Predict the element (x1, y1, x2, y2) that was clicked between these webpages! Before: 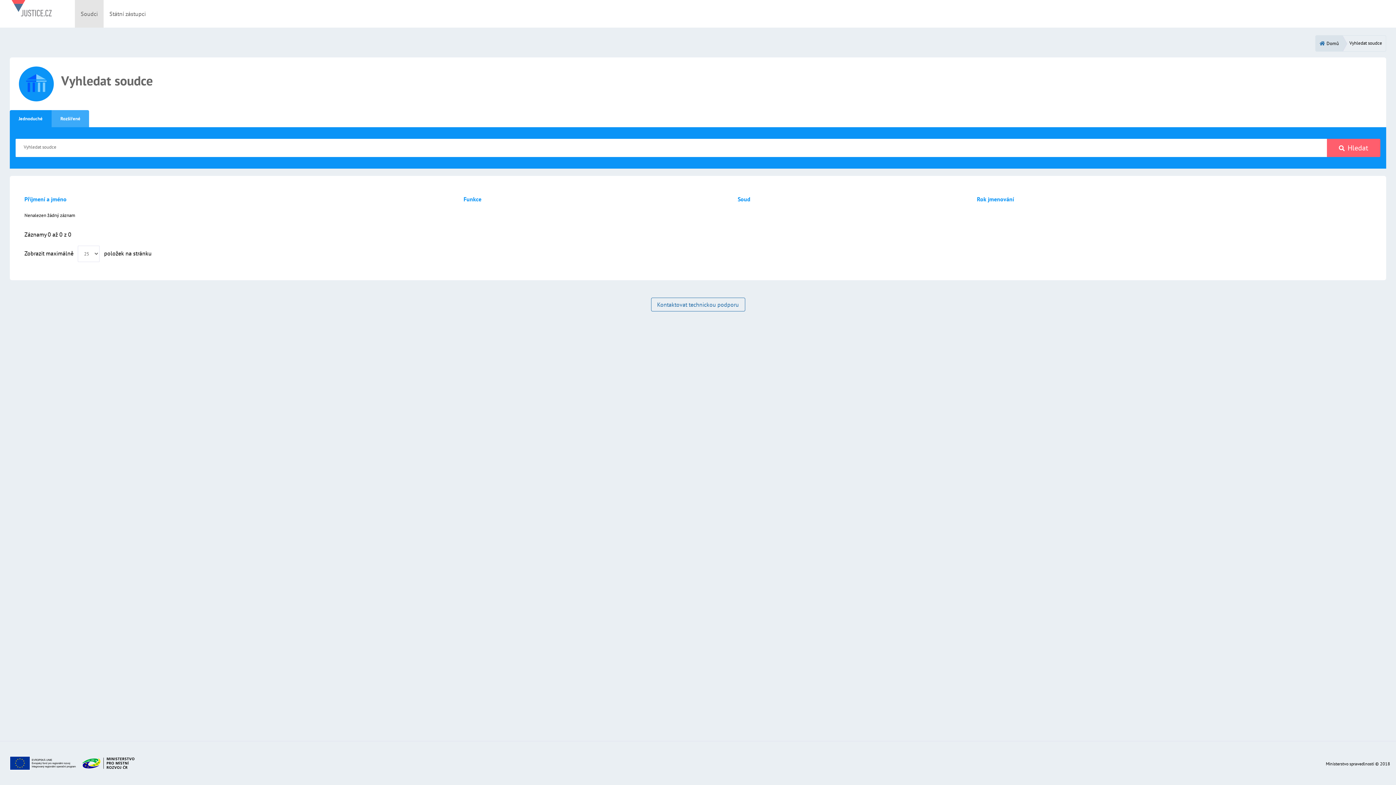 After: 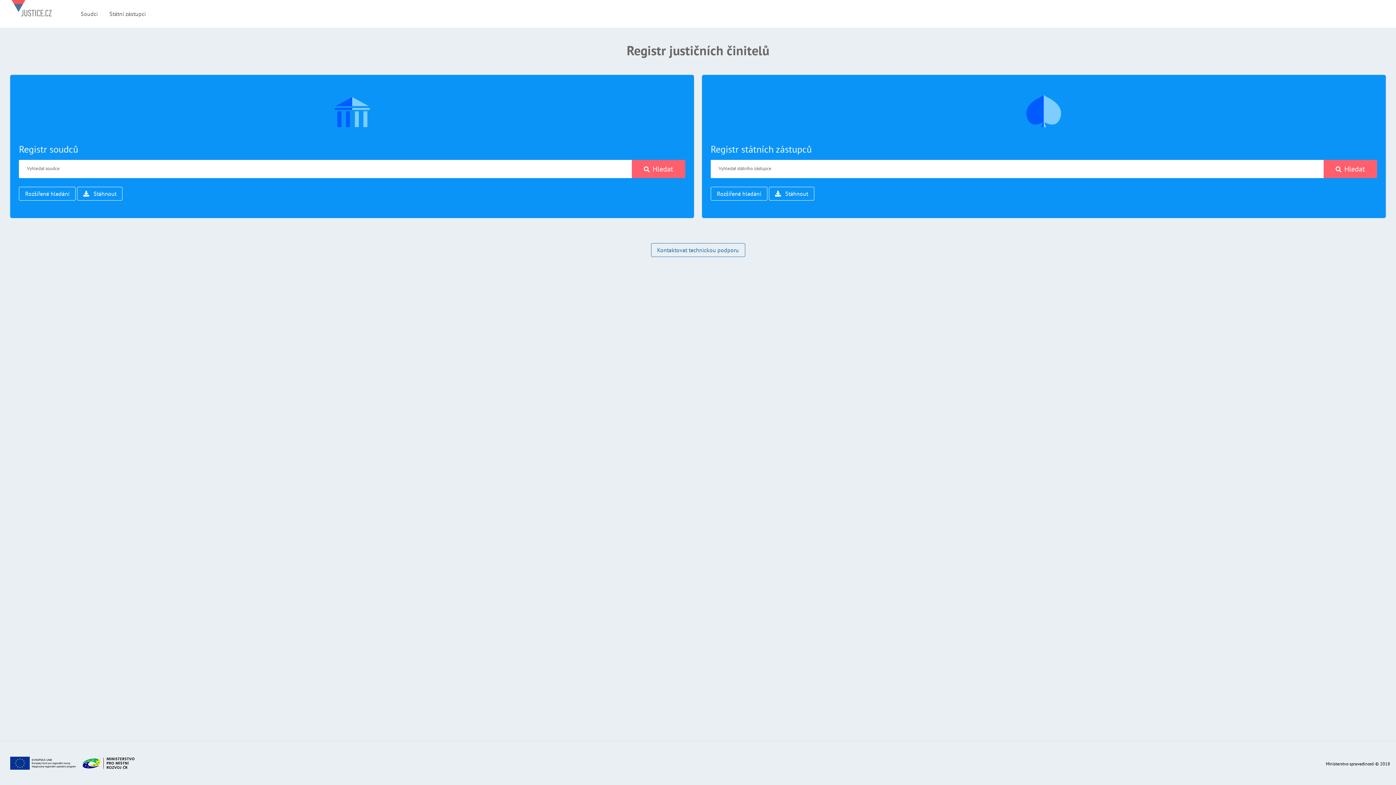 Action: bbox: (11, 0, 51, 27)